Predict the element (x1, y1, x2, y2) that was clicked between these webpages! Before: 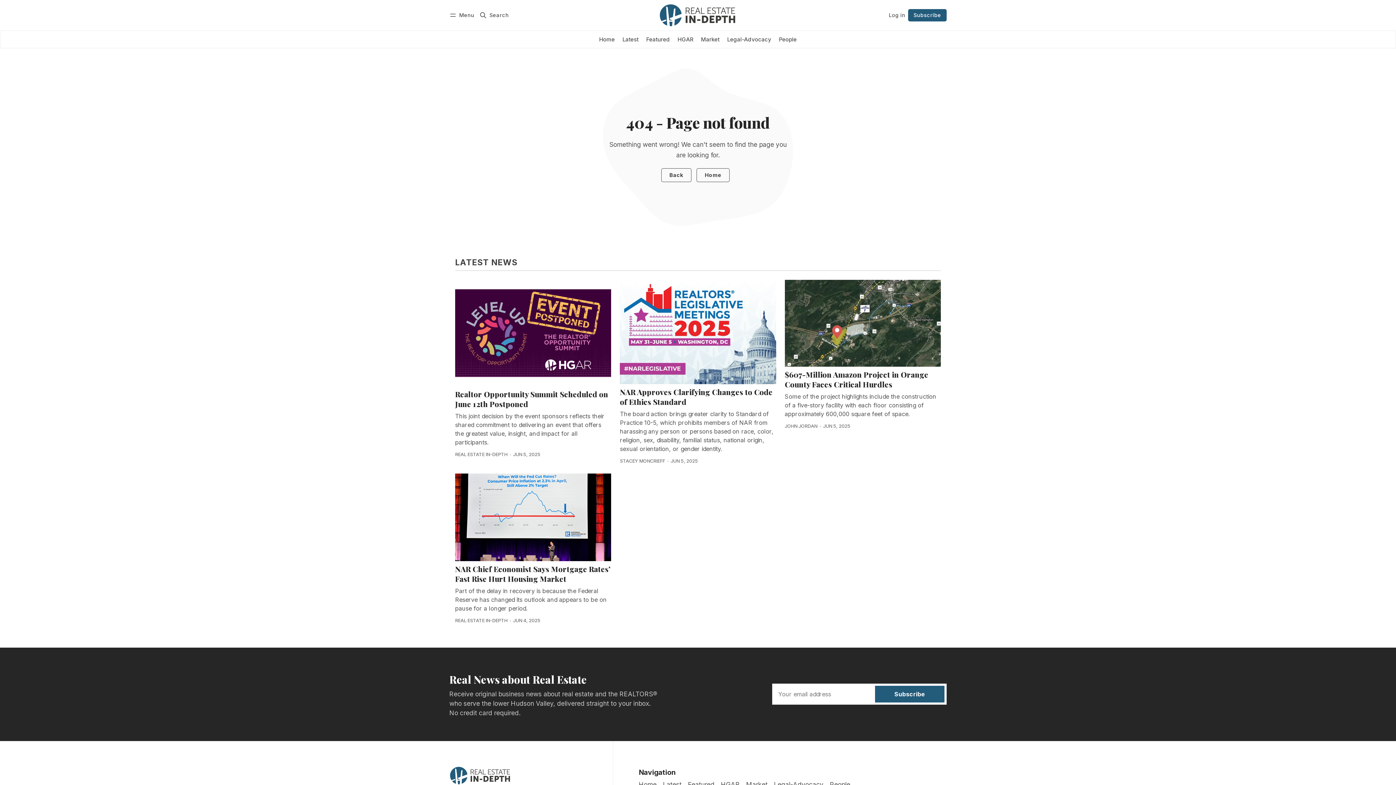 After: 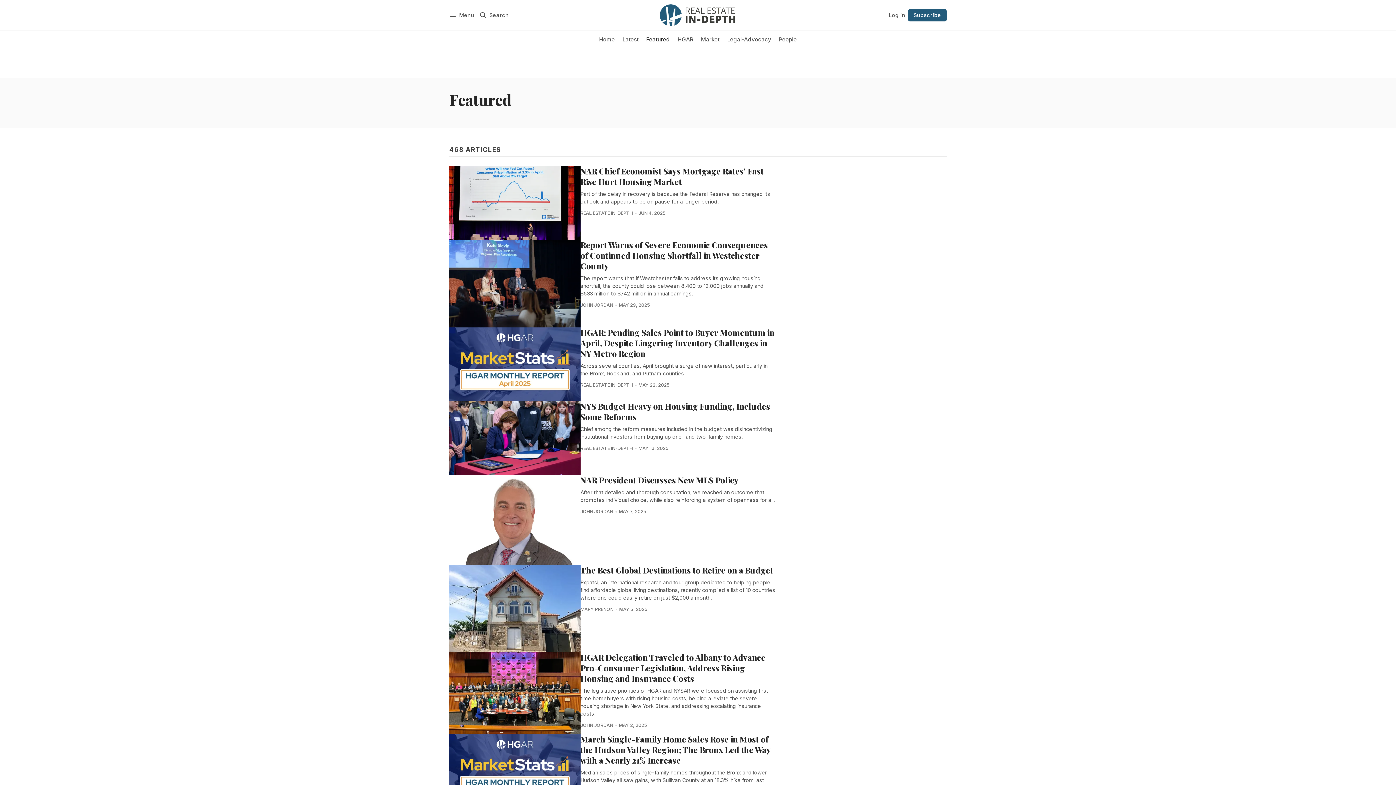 Action: label: Featured bbox: (688, 781, 714, 789)